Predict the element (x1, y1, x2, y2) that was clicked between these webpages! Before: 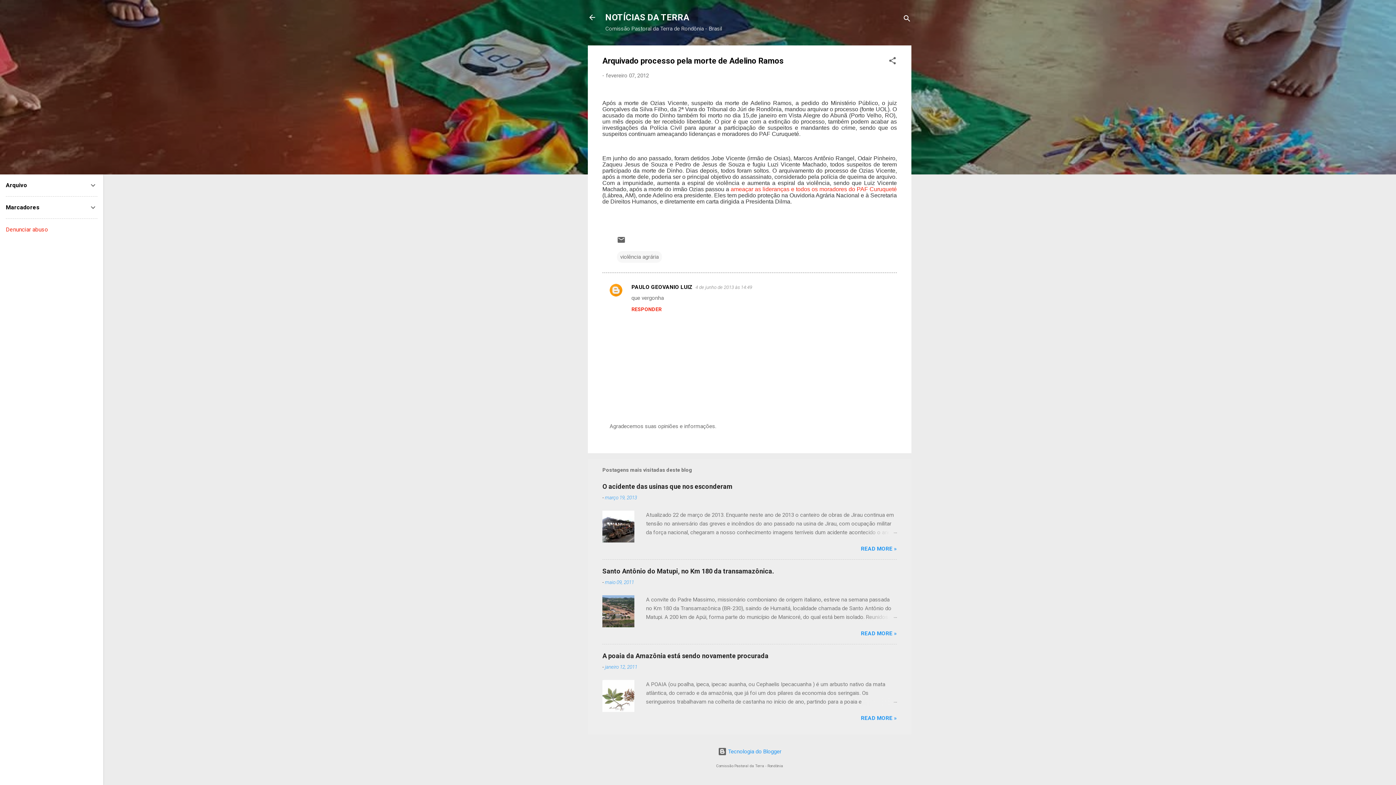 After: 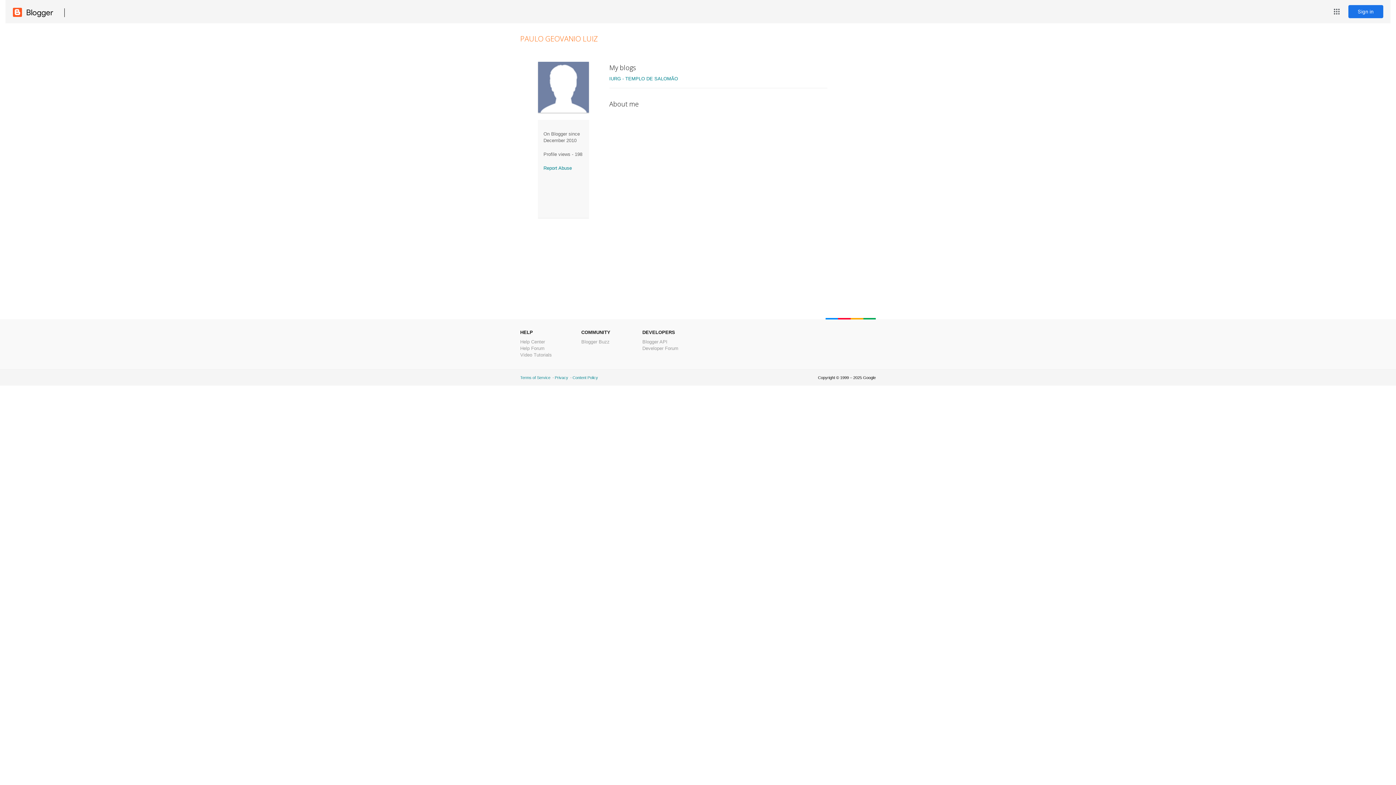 Action: label: PAULO GEOVANIO LUIZ bbox: (631, 284, 692, 290)